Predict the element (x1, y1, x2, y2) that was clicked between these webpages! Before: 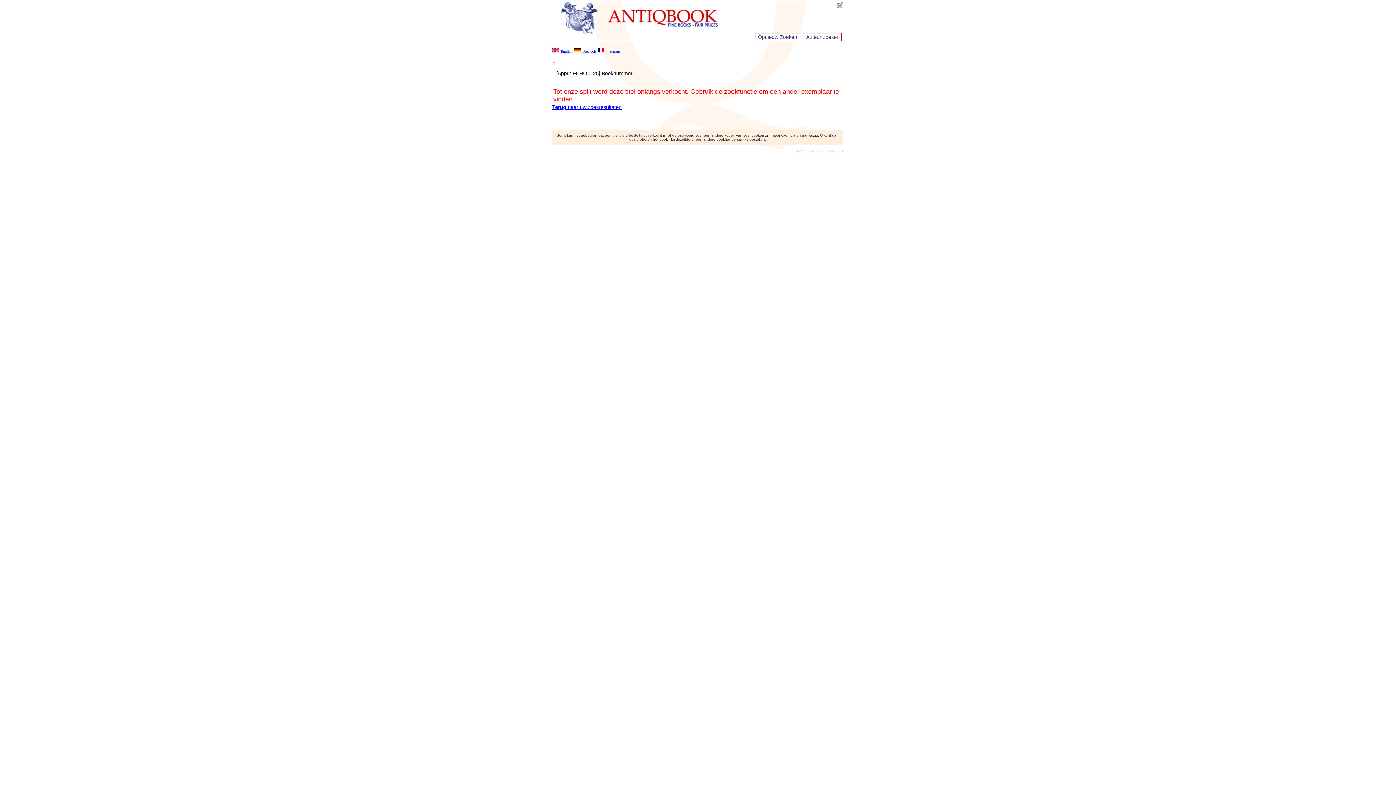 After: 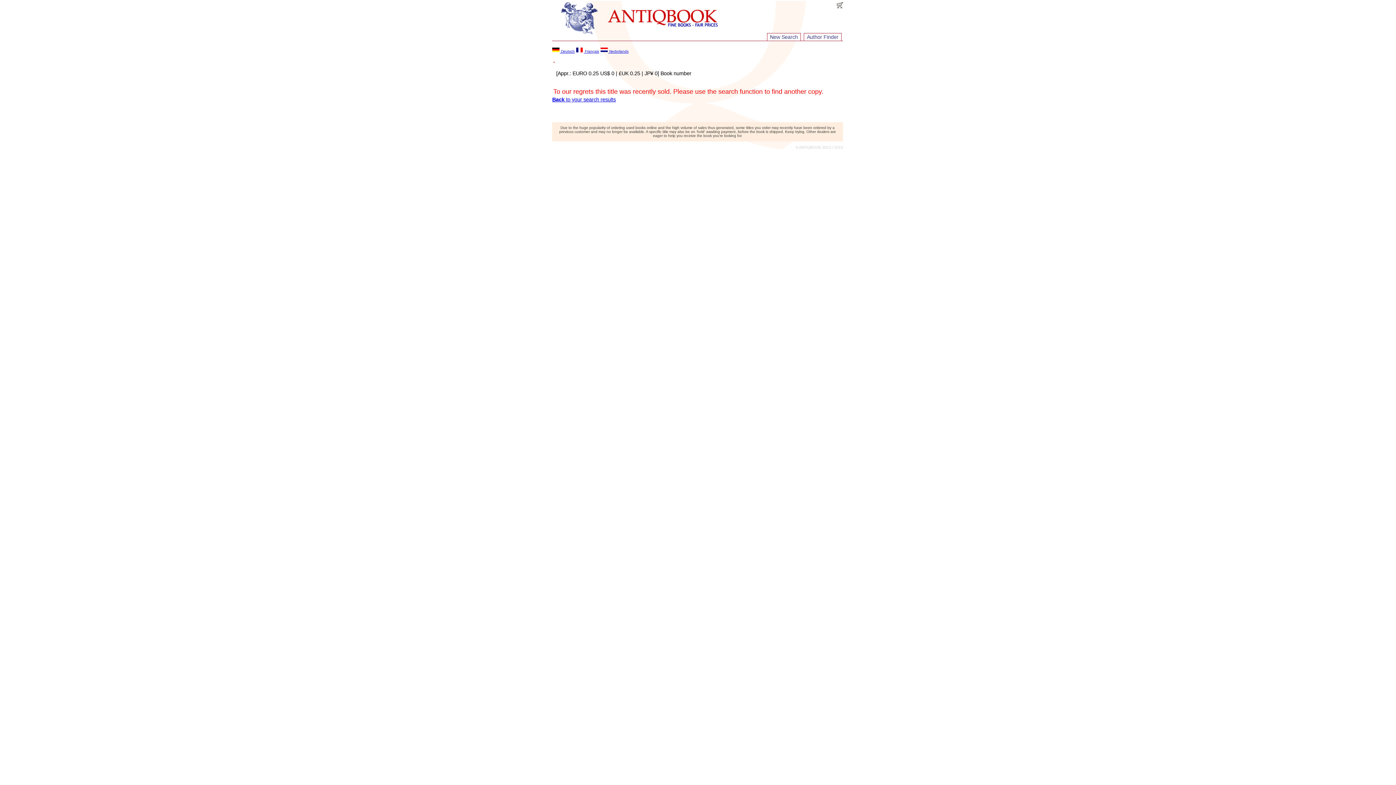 Action: label:  English bbox: (552, 48, 572, 53)